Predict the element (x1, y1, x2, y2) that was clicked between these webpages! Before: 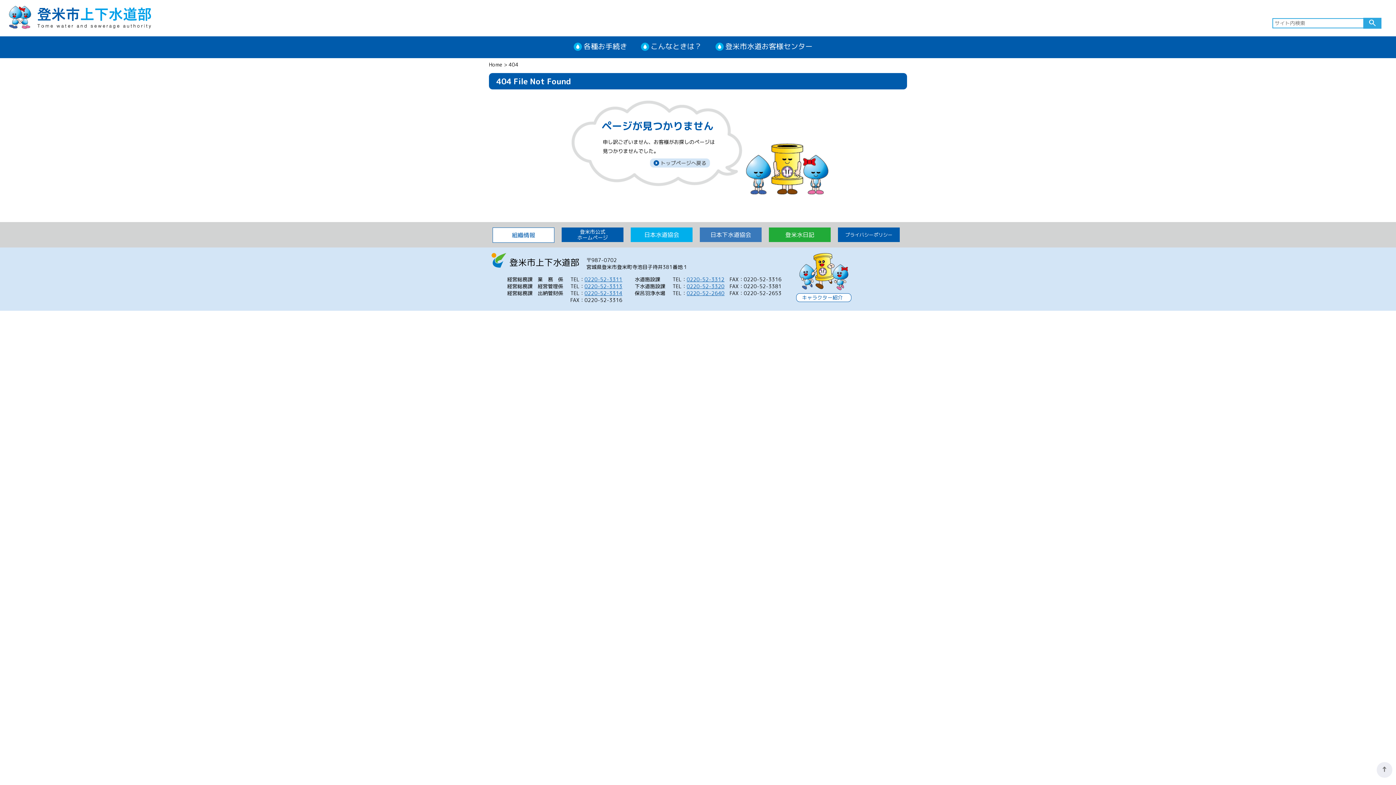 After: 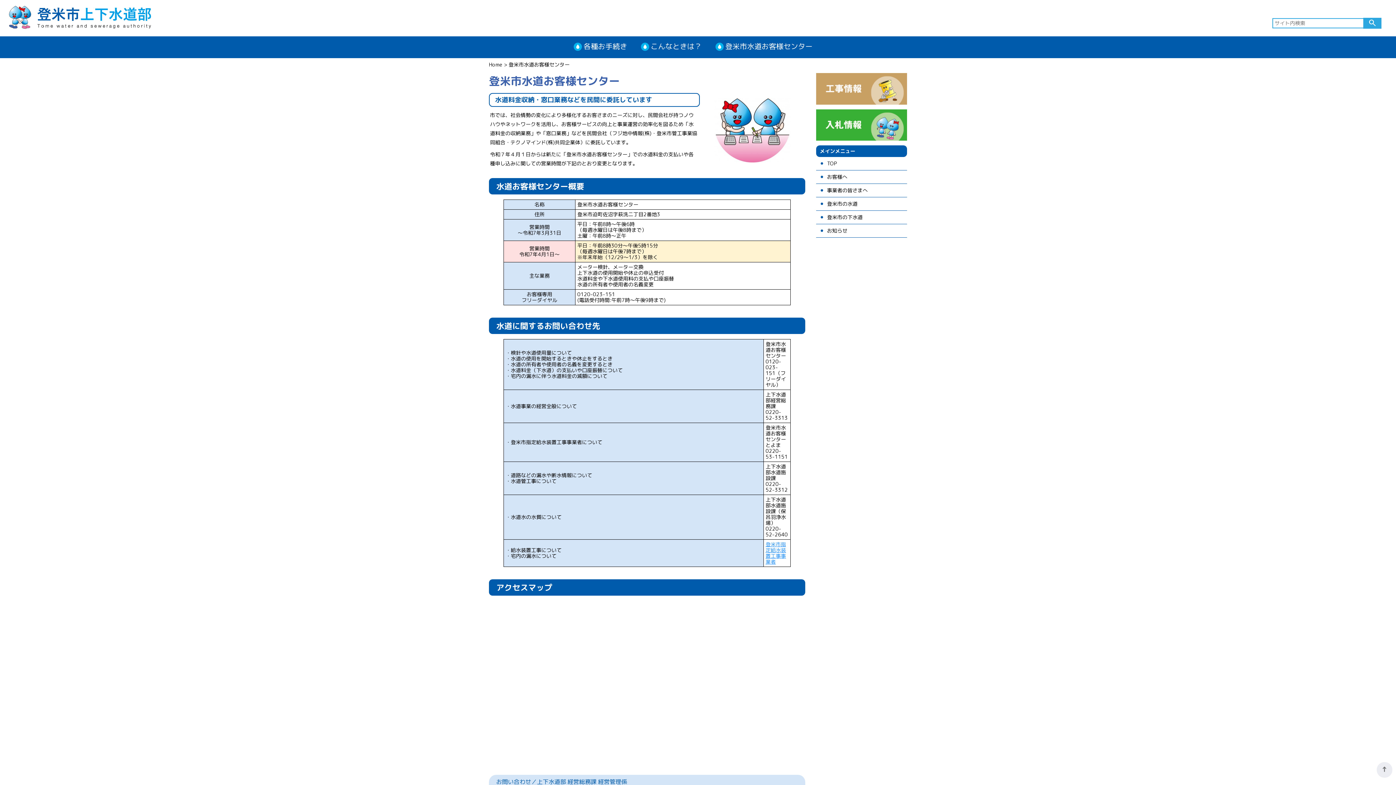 Action: label: 登米市水道お客様センター bbox: (709, 36, 820, 58)